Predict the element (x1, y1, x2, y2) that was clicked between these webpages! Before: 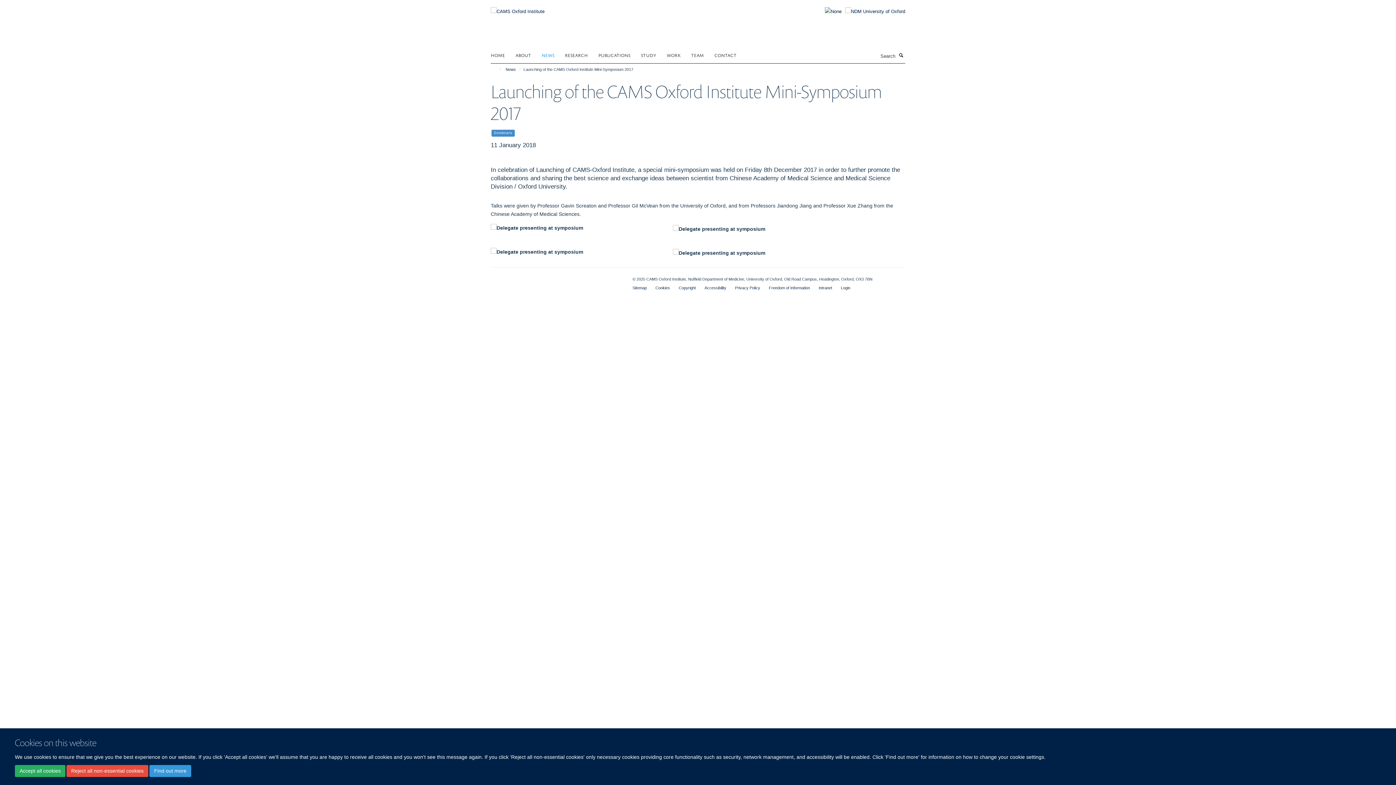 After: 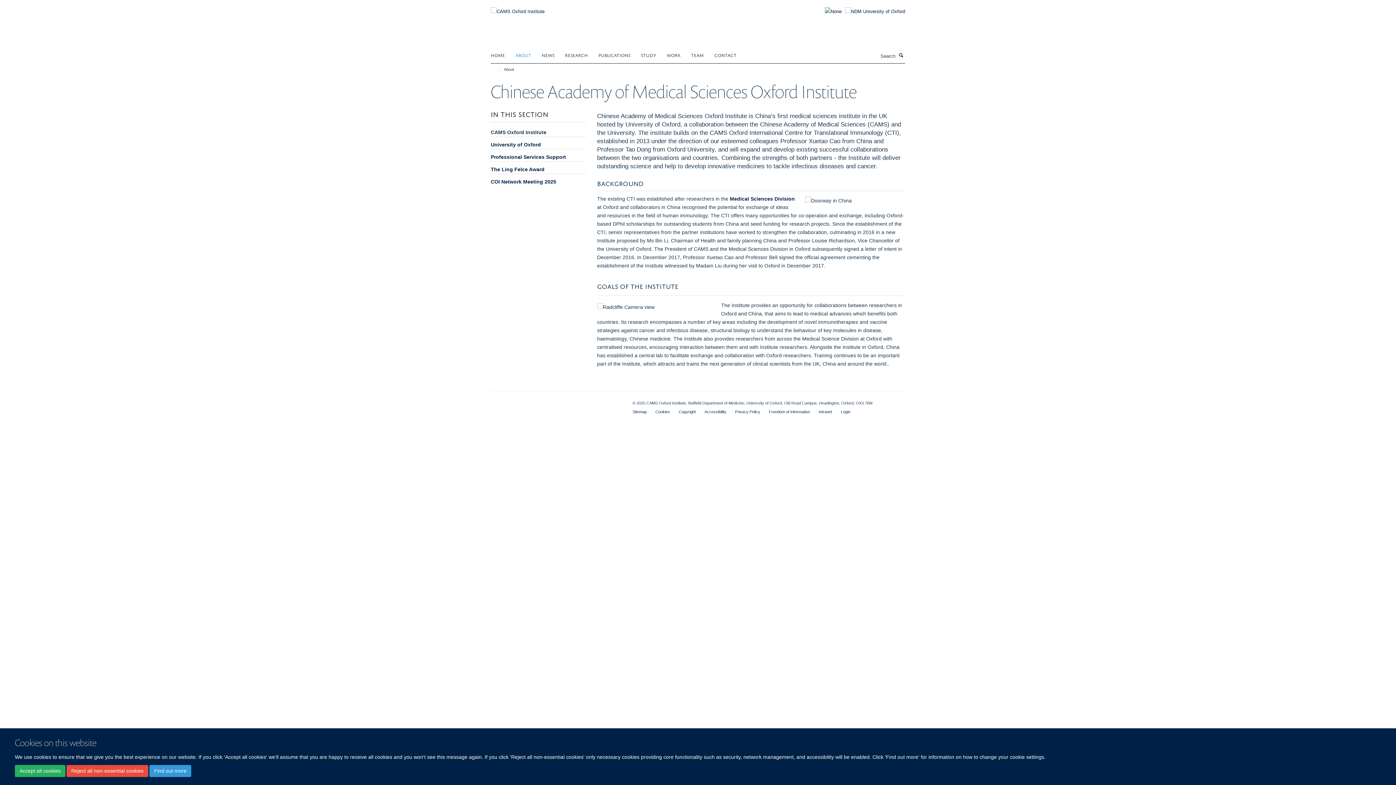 Action: label: ABOUT bbox: (515, 49, 540, 60)